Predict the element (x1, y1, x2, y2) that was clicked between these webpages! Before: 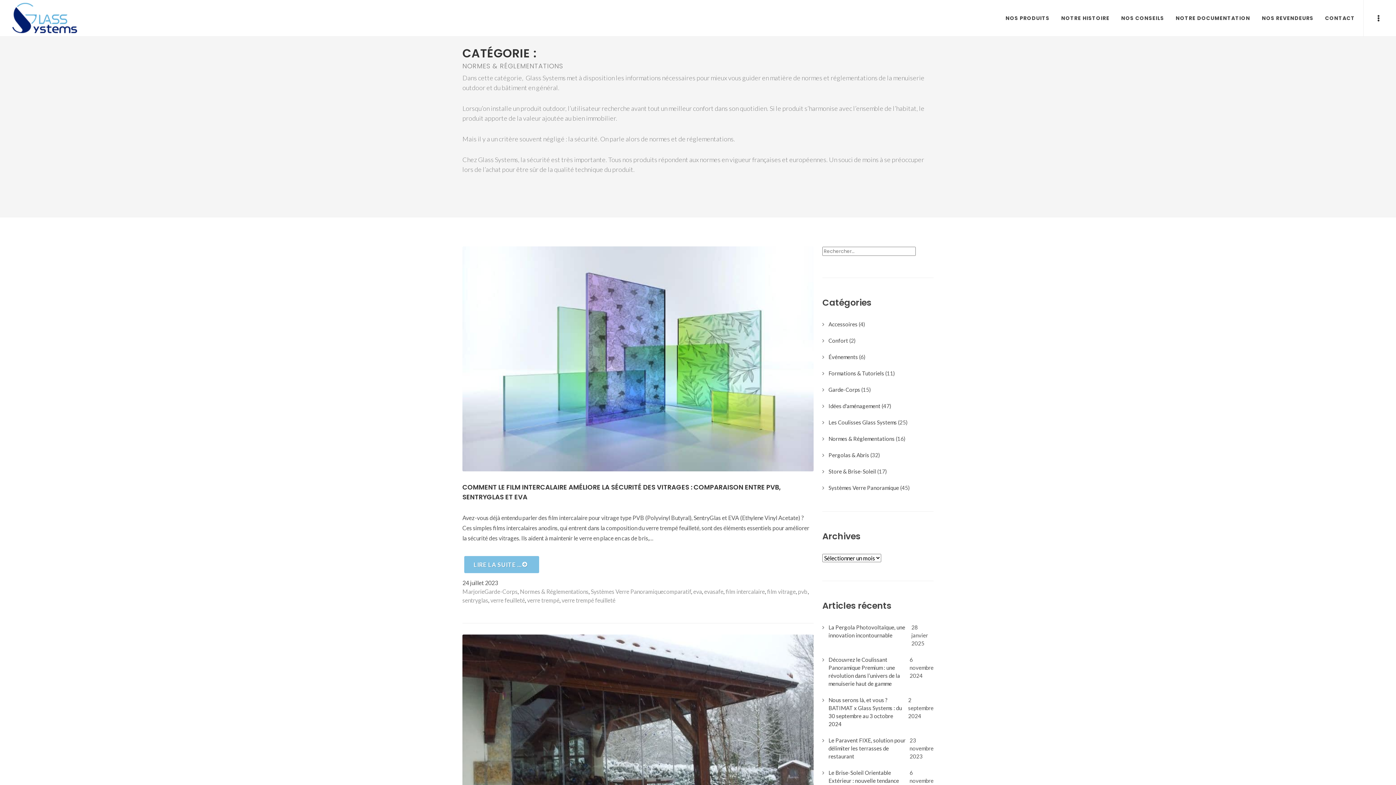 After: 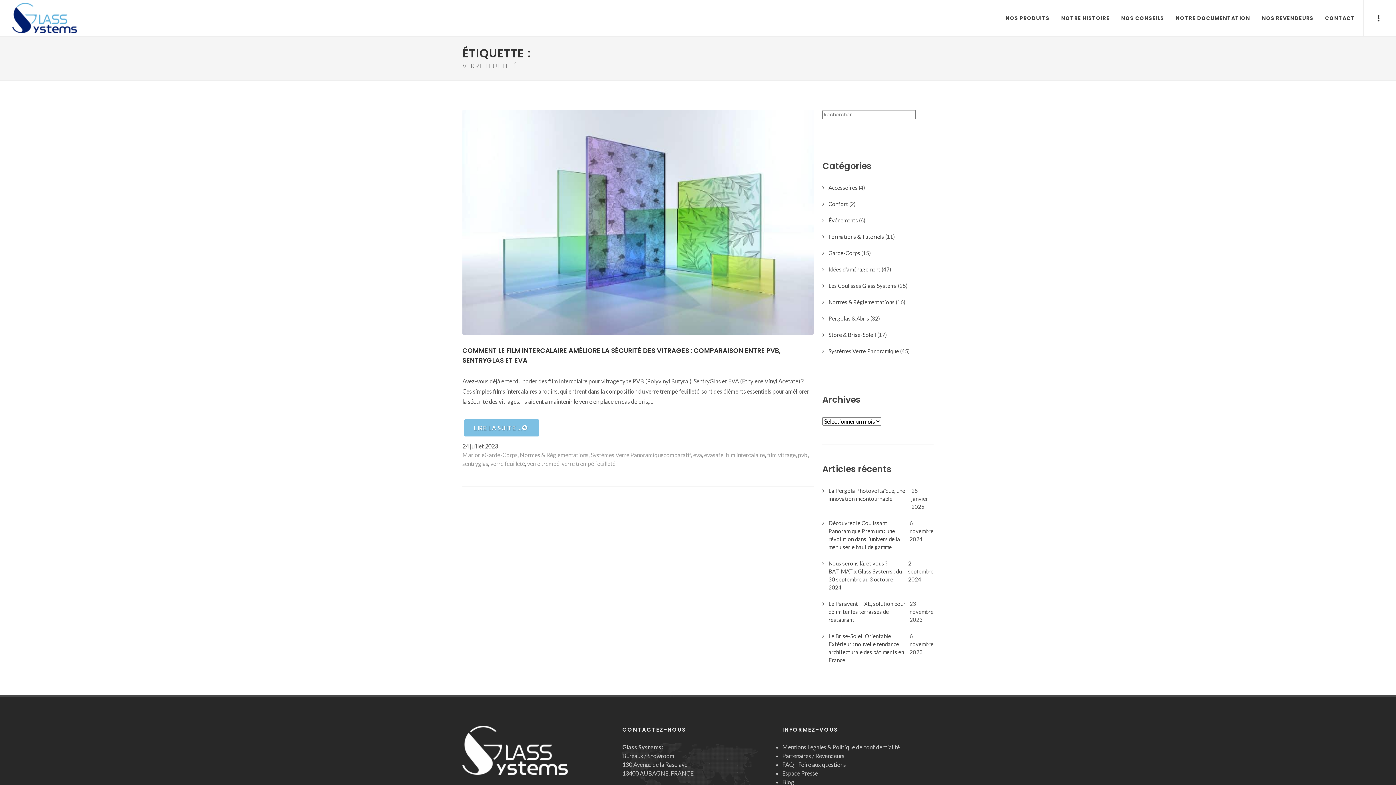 Action: bbox: (490, 597, 525, 604) label: verre feuilleté